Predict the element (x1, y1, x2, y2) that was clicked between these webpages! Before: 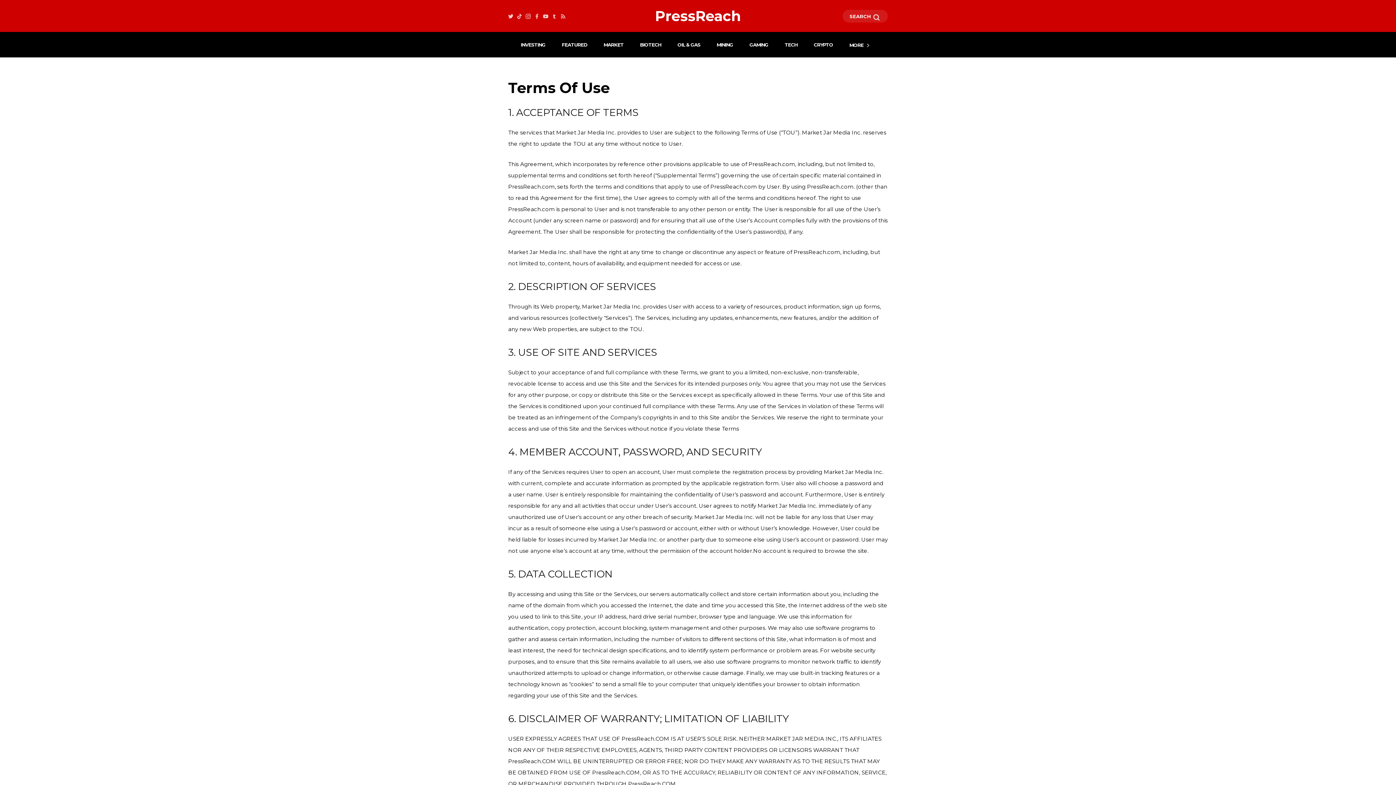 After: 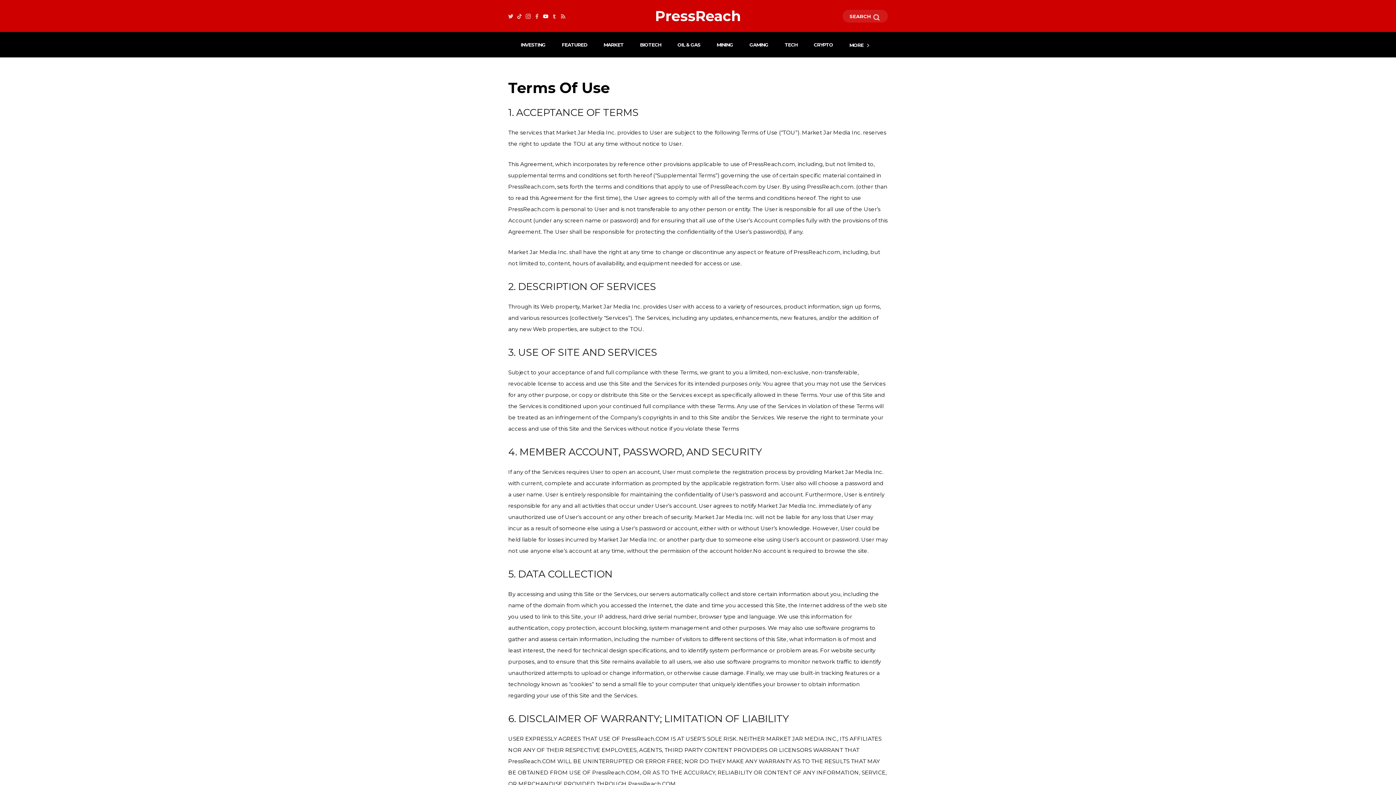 Action: bbox: (543, 12, 548, 19)